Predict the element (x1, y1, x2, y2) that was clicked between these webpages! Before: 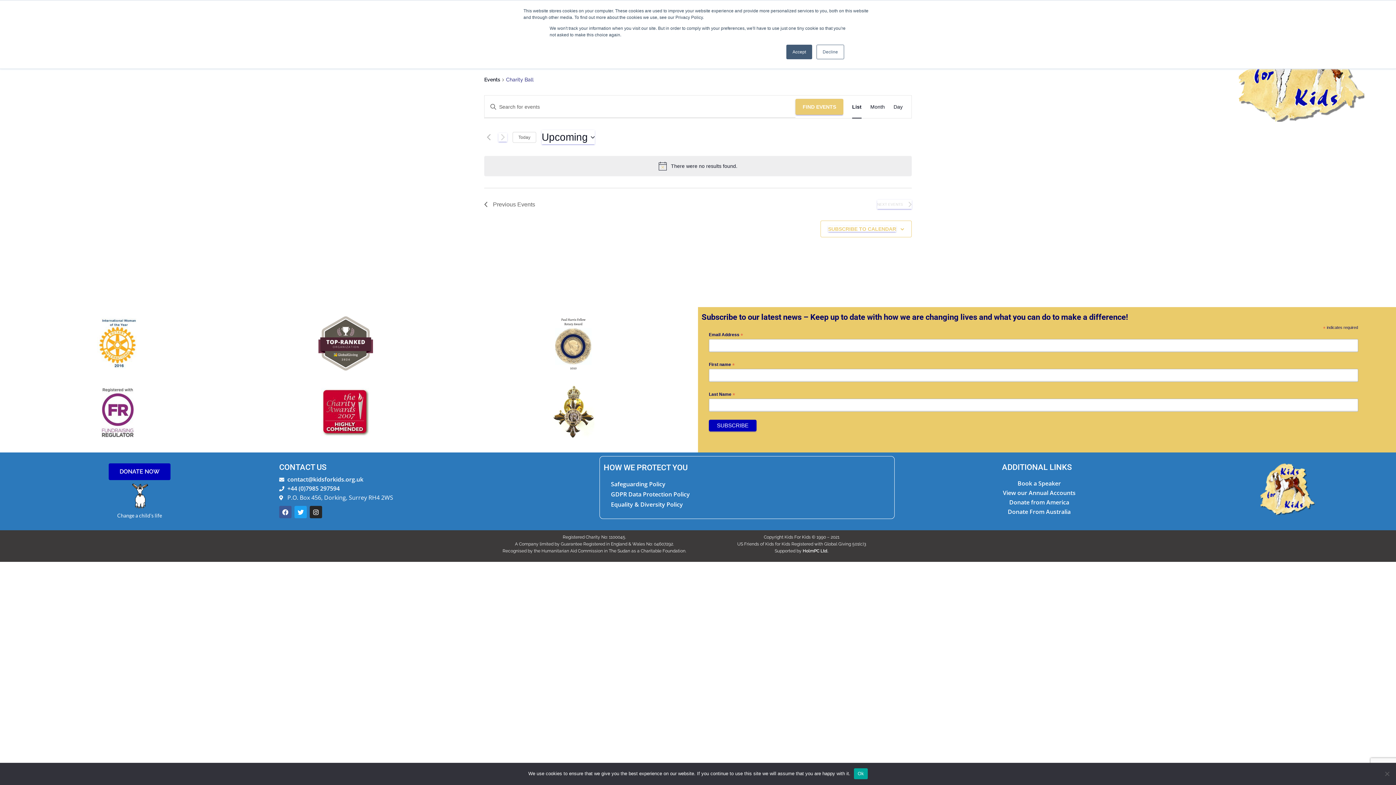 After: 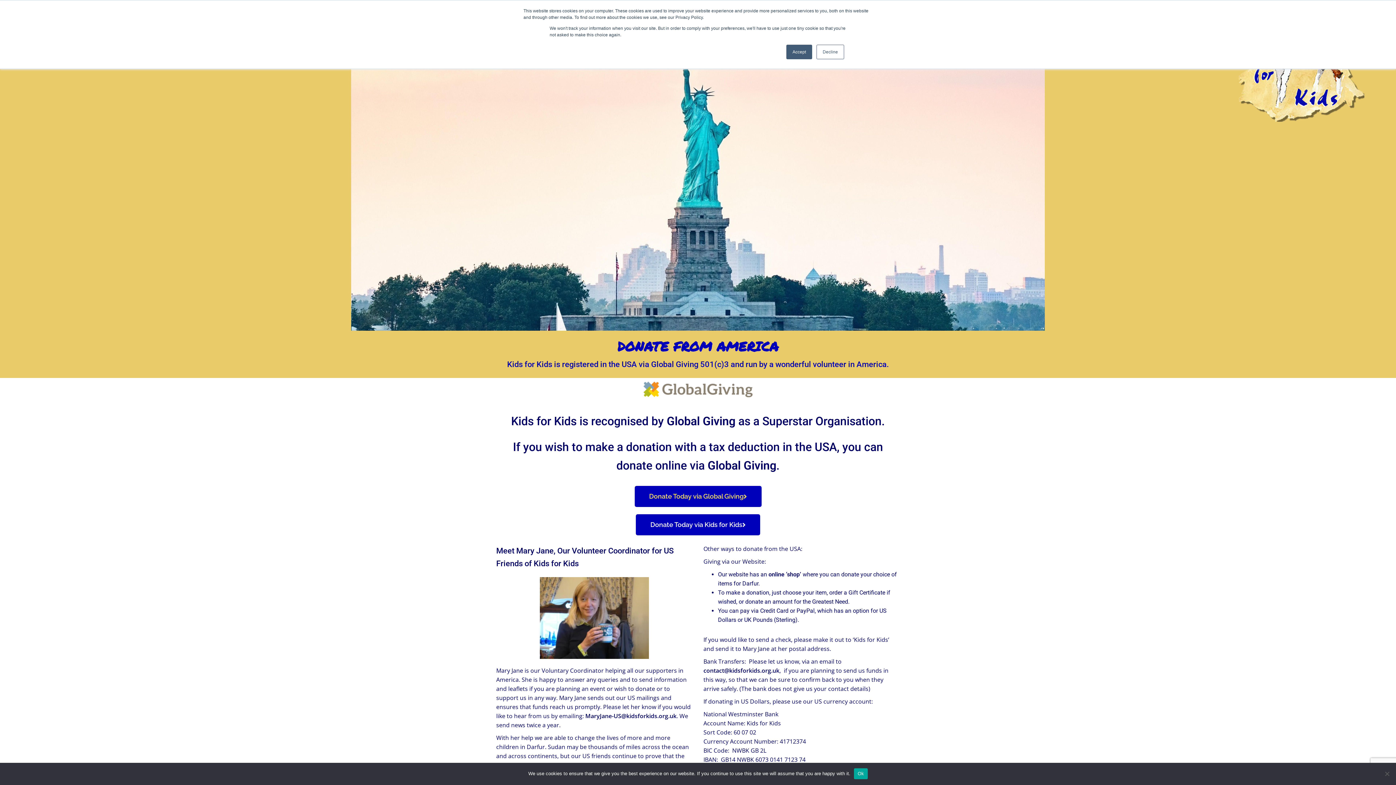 Action: bbox: (900, 497, 1178, 507) label: Donate from America